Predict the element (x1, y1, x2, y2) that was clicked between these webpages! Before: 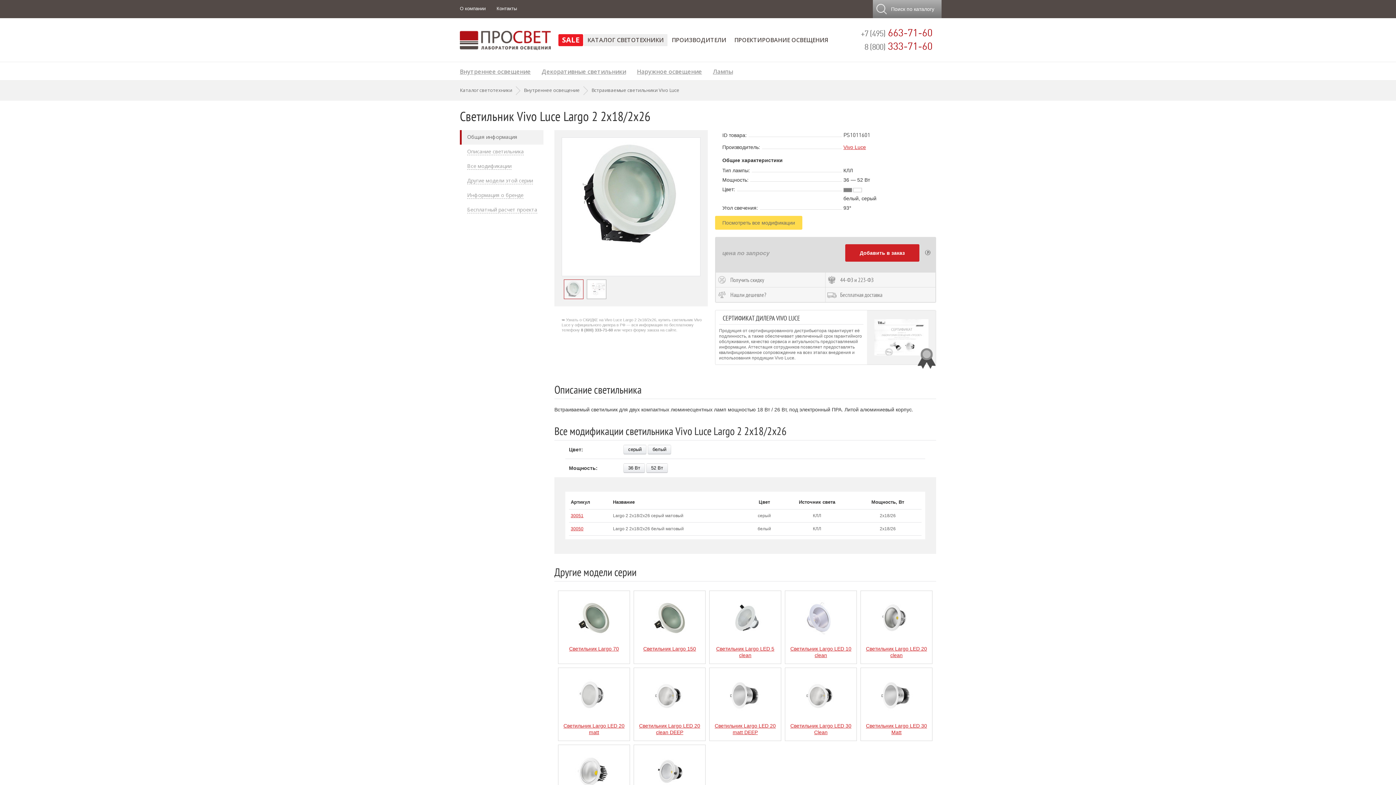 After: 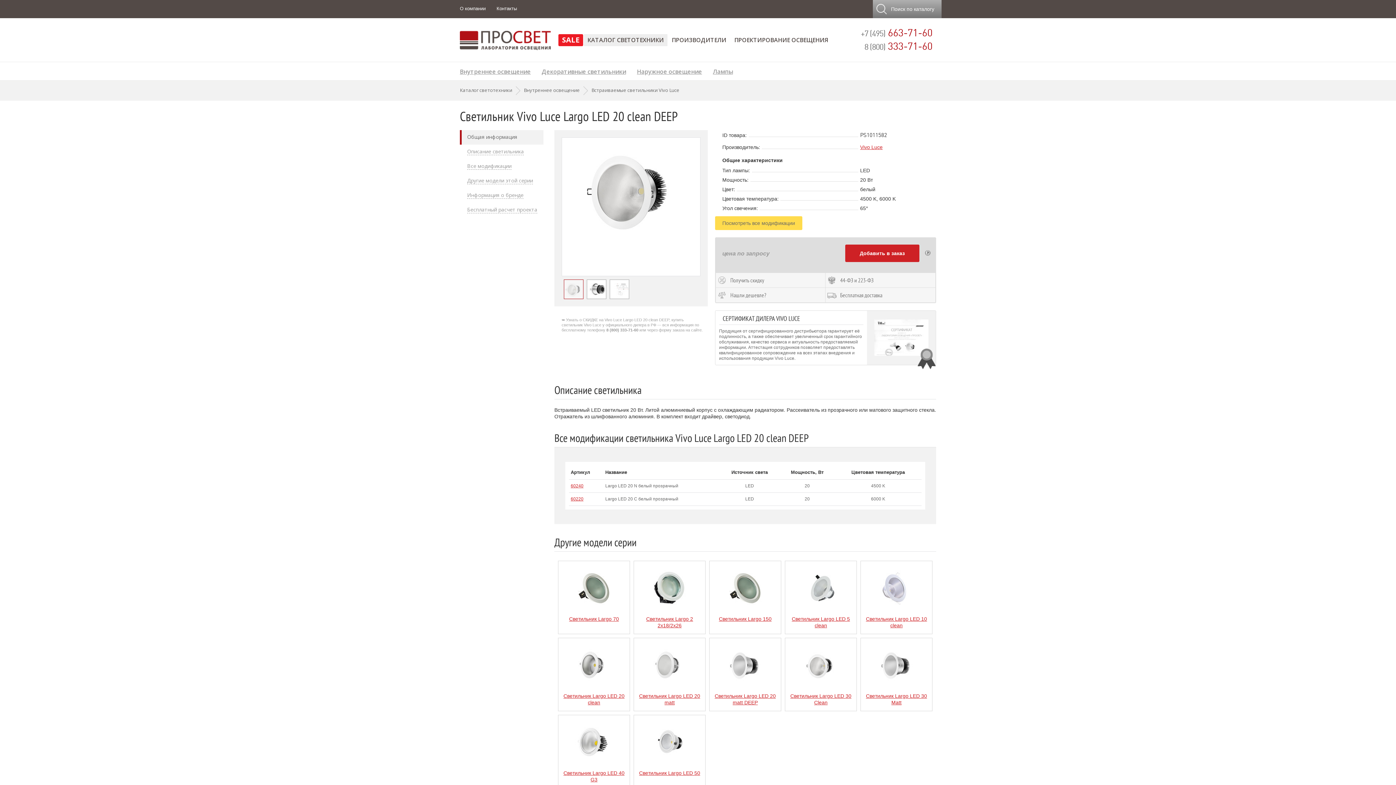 Action: label: Светильник Largo LED 20 clean DEEP bbox: (633, 668, 705, 741)